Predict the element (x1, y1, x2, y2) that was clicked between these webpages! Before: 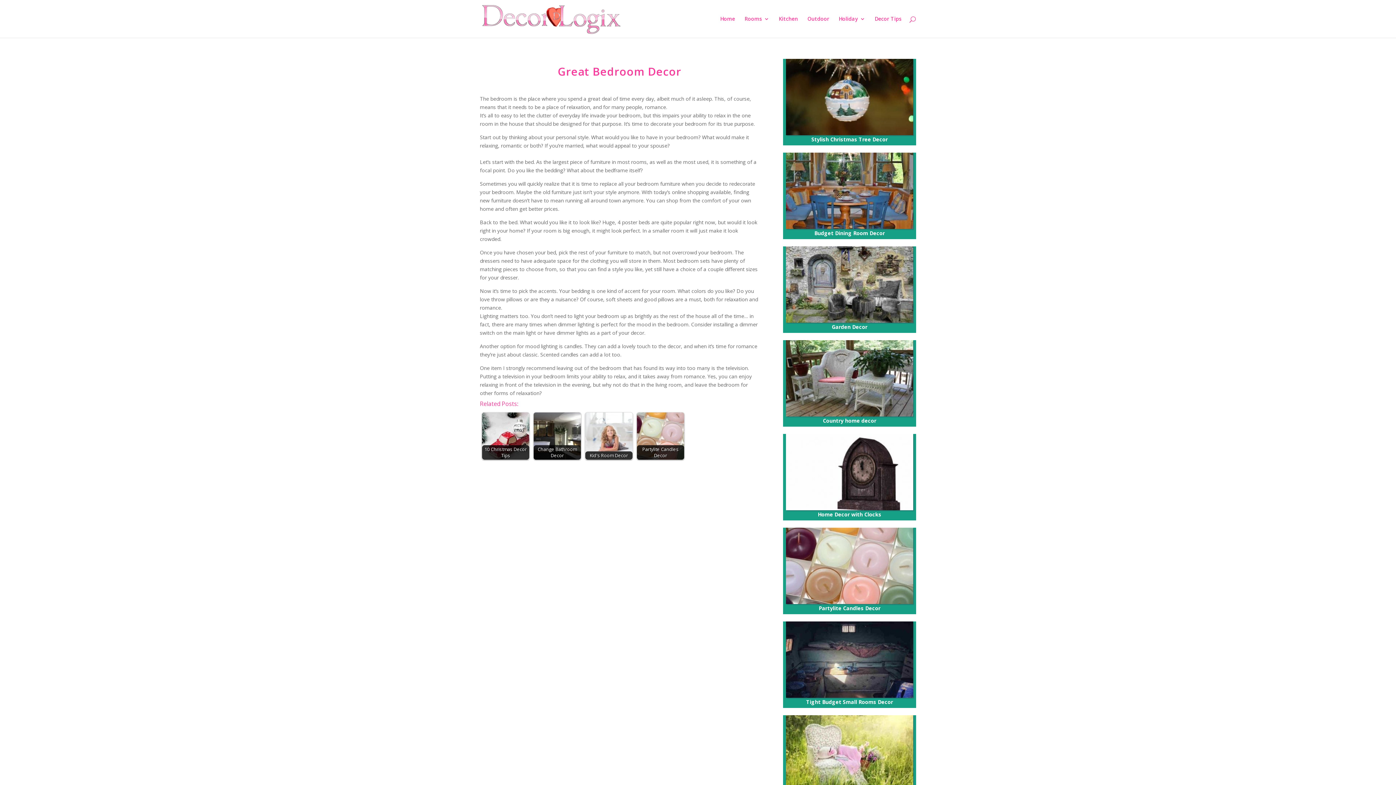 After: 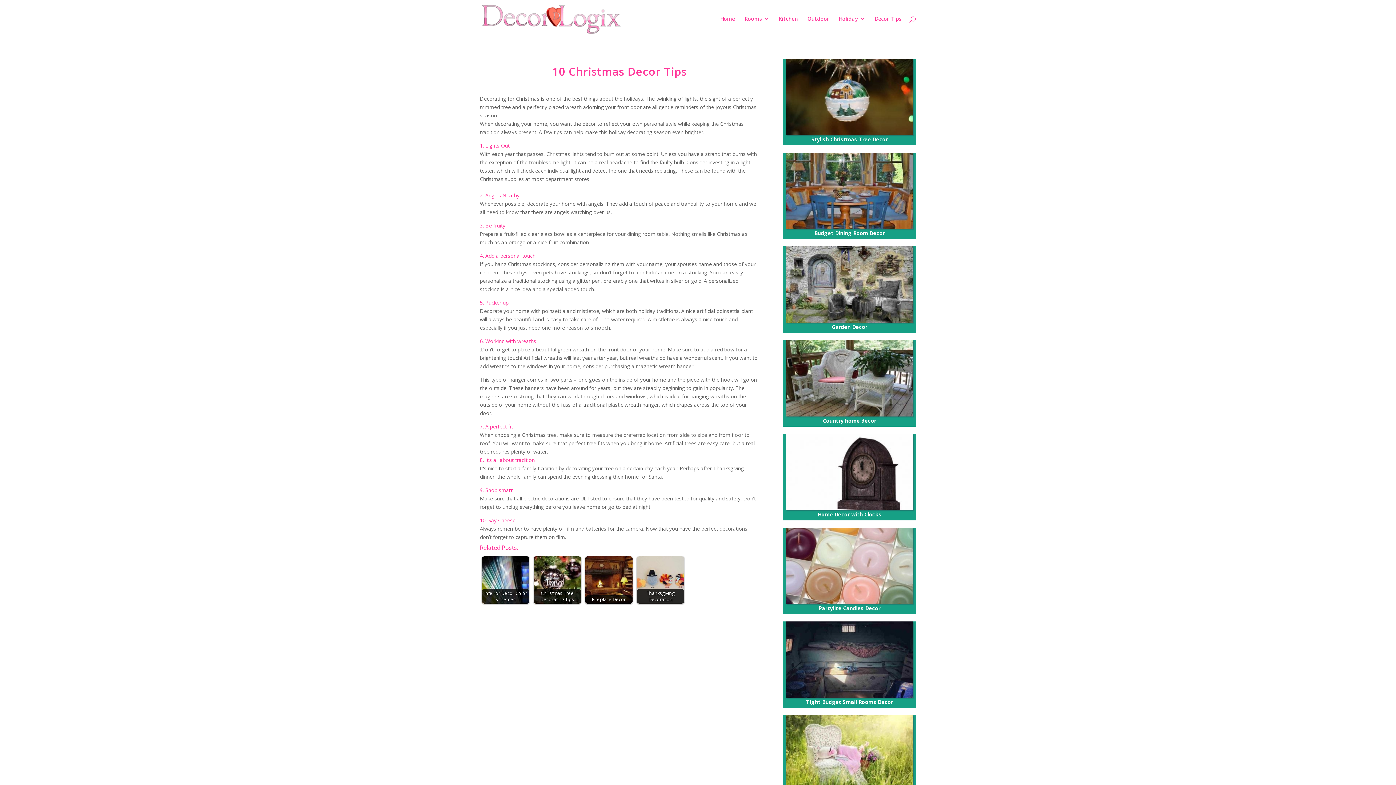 Action: label: 10 Christmas Decor Tips bbox: (482, 412, 529, 460)